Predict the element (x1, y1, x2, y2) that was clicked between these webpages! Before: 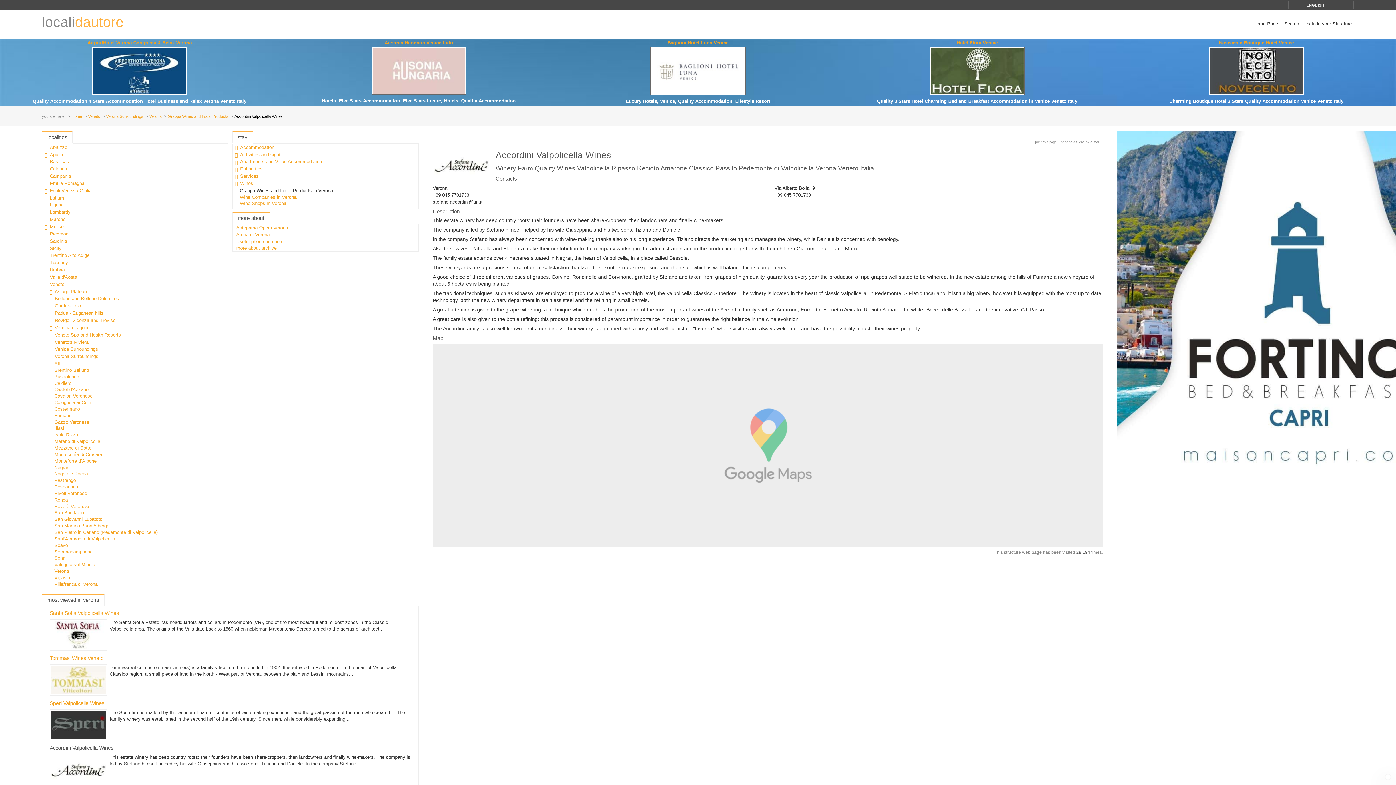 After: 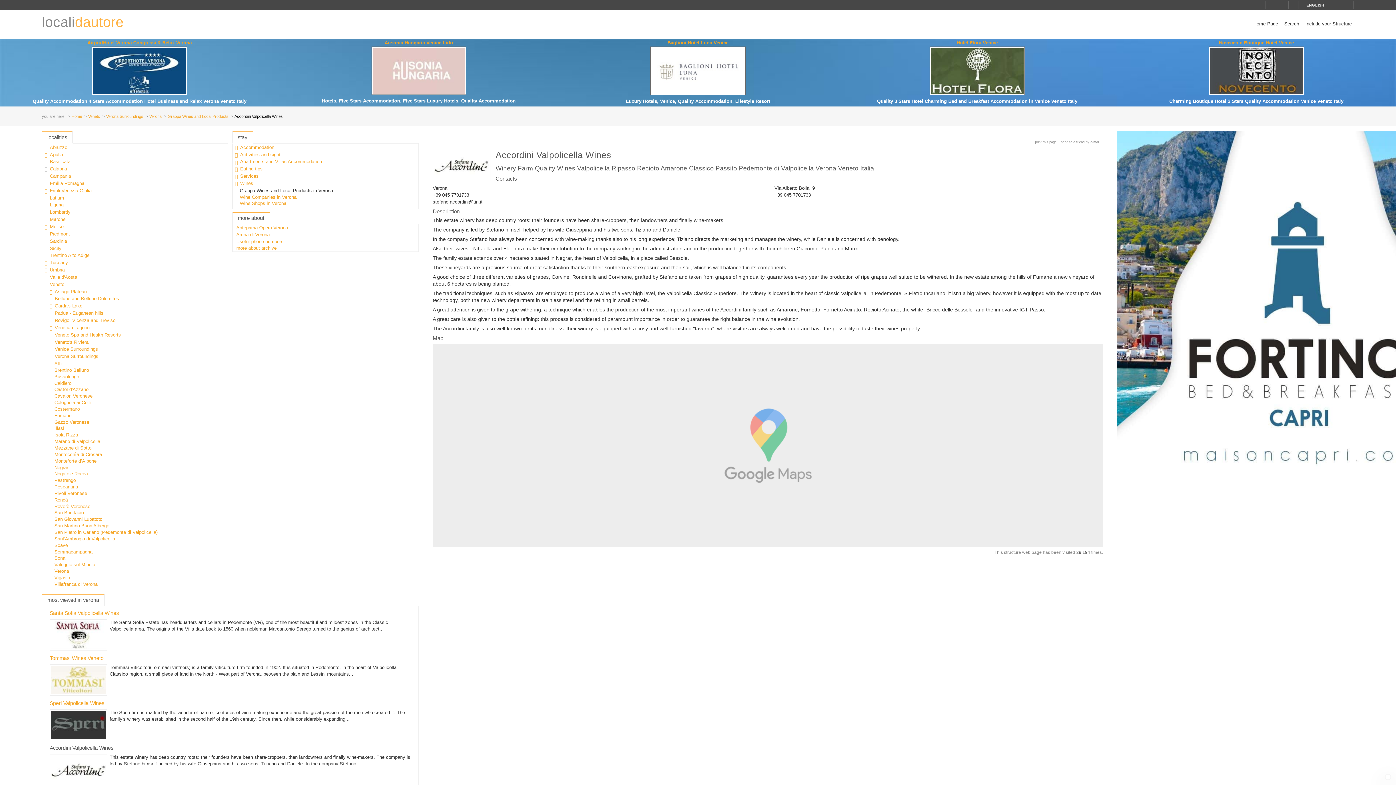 Action: bbox: (43, 166, 48, 172)